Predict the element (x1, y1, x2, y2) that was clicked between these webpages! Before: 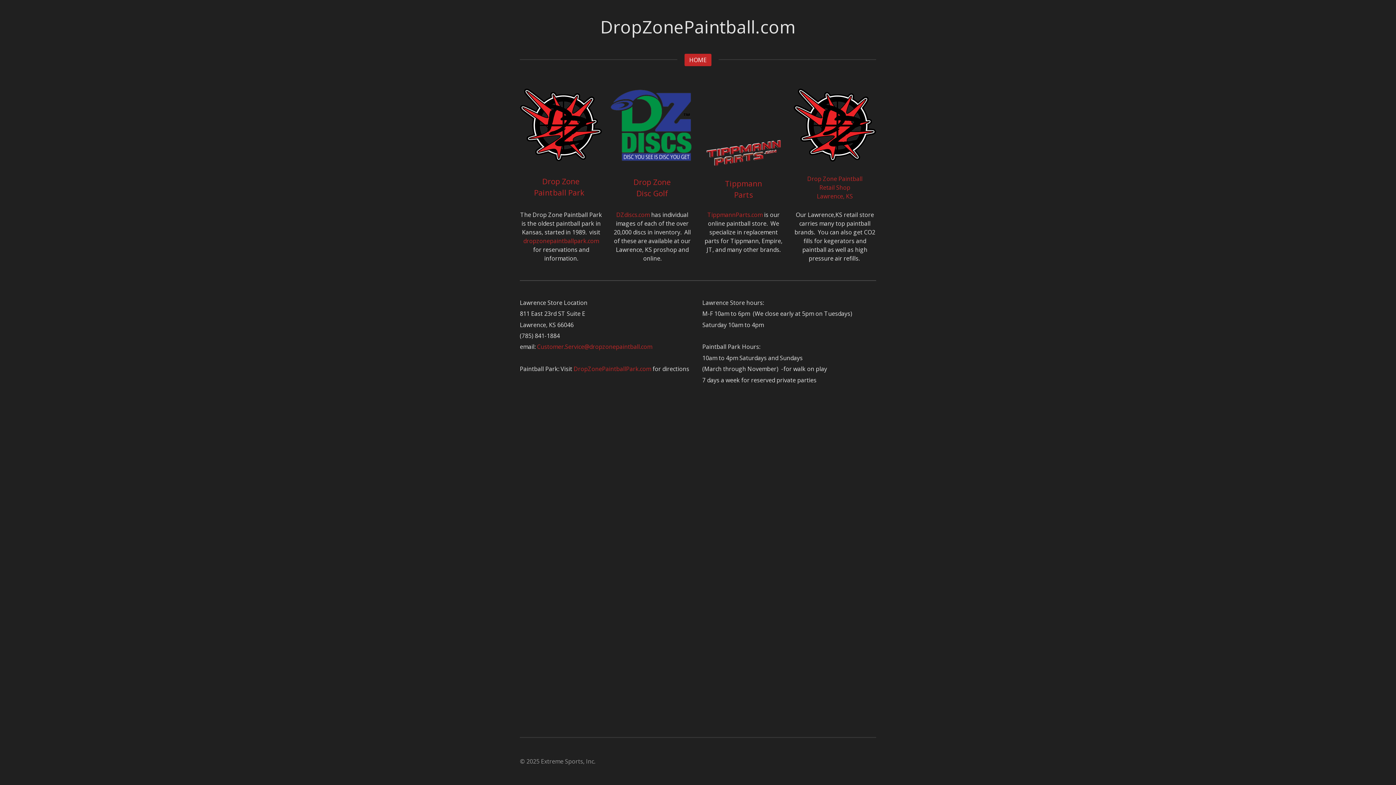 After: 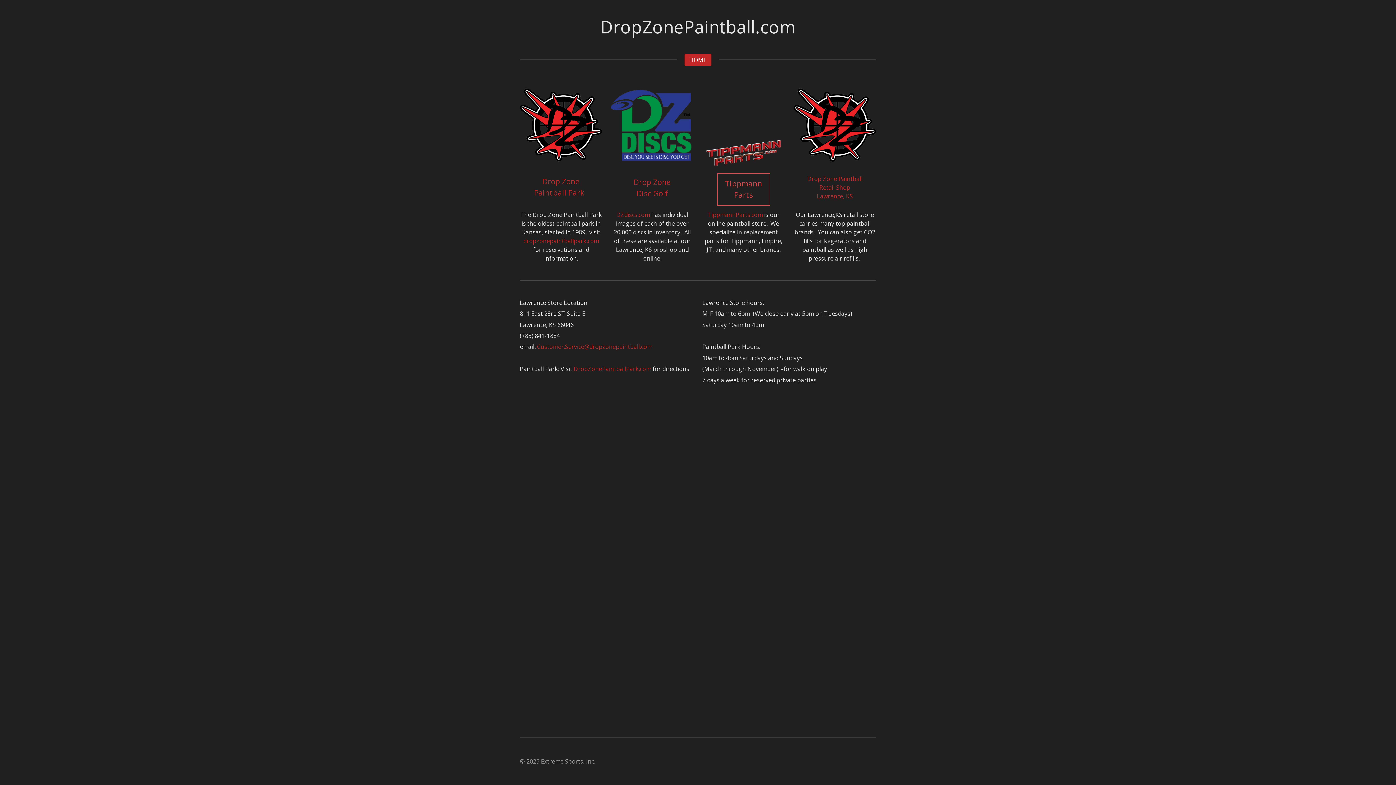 Action: bbox: (718, 174, 769, 204) label: Tippmann
Parts